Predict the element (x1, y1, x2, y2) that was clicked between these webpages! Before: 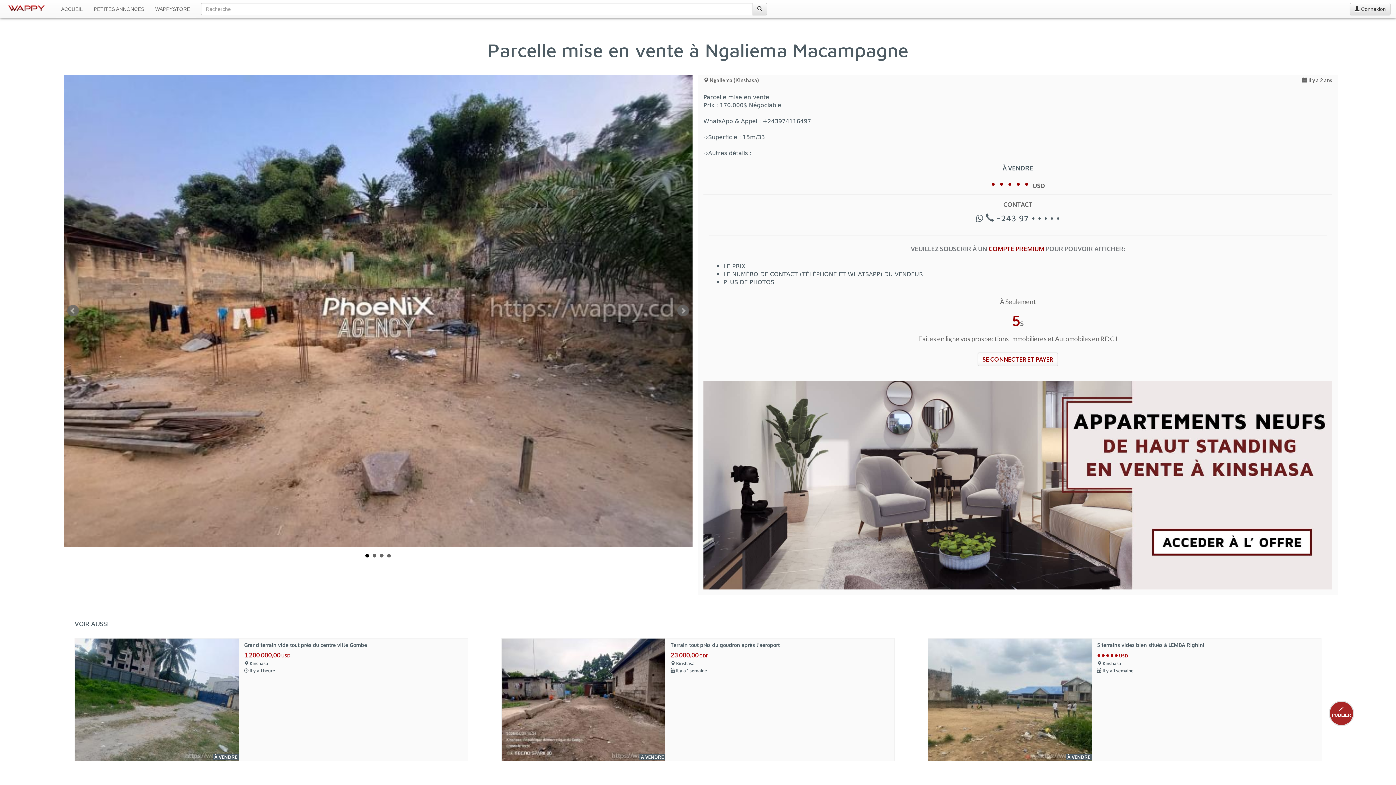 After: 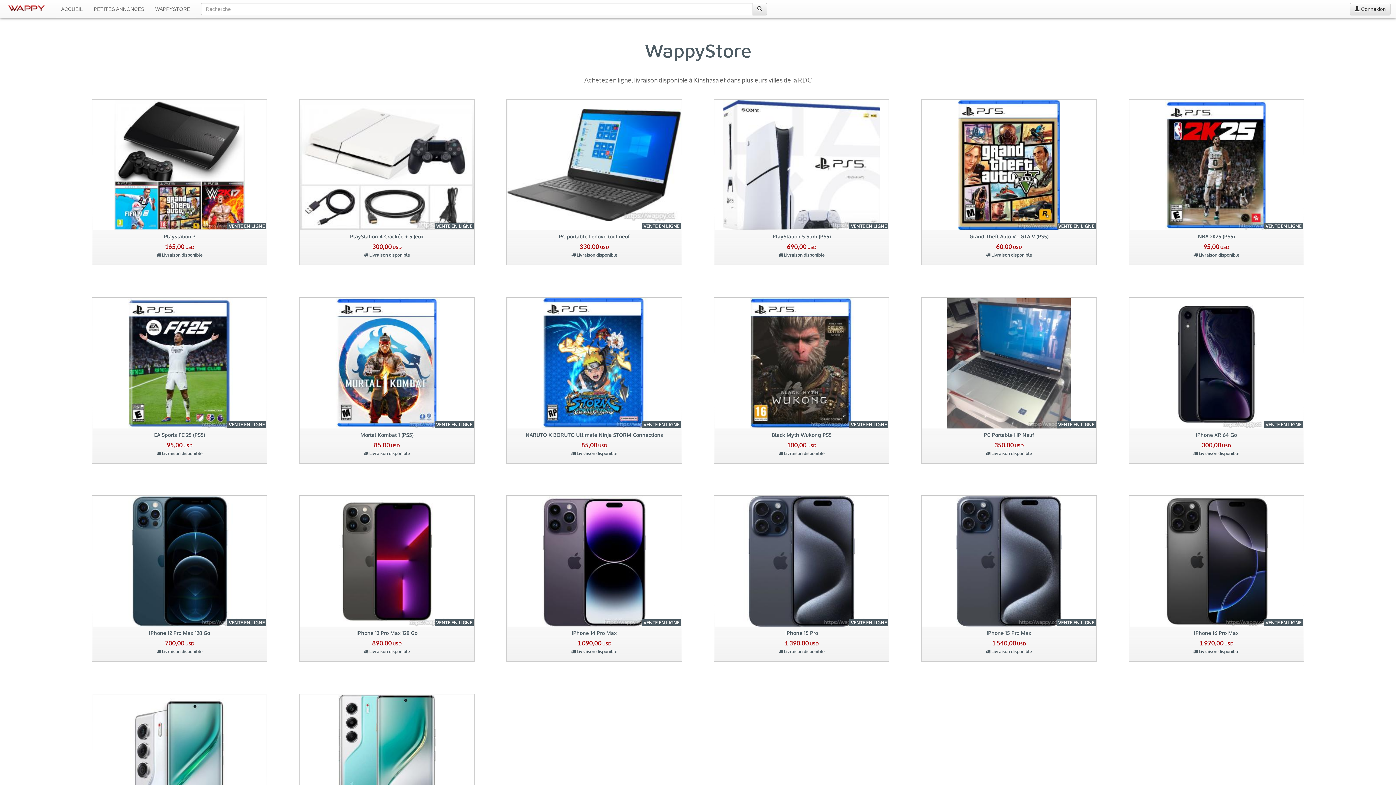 Action: label: WAPPYSTORE bbox: (149, 0, 195, 18)